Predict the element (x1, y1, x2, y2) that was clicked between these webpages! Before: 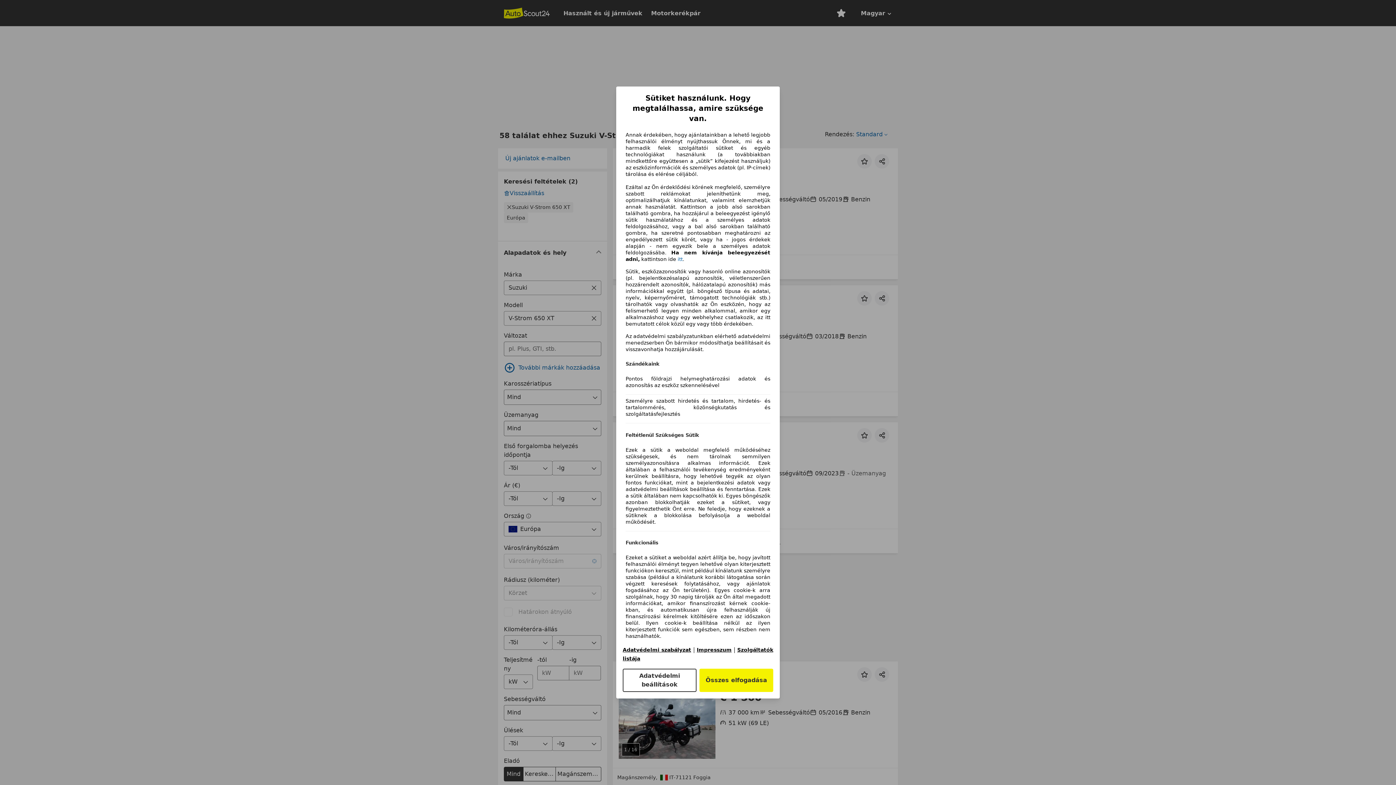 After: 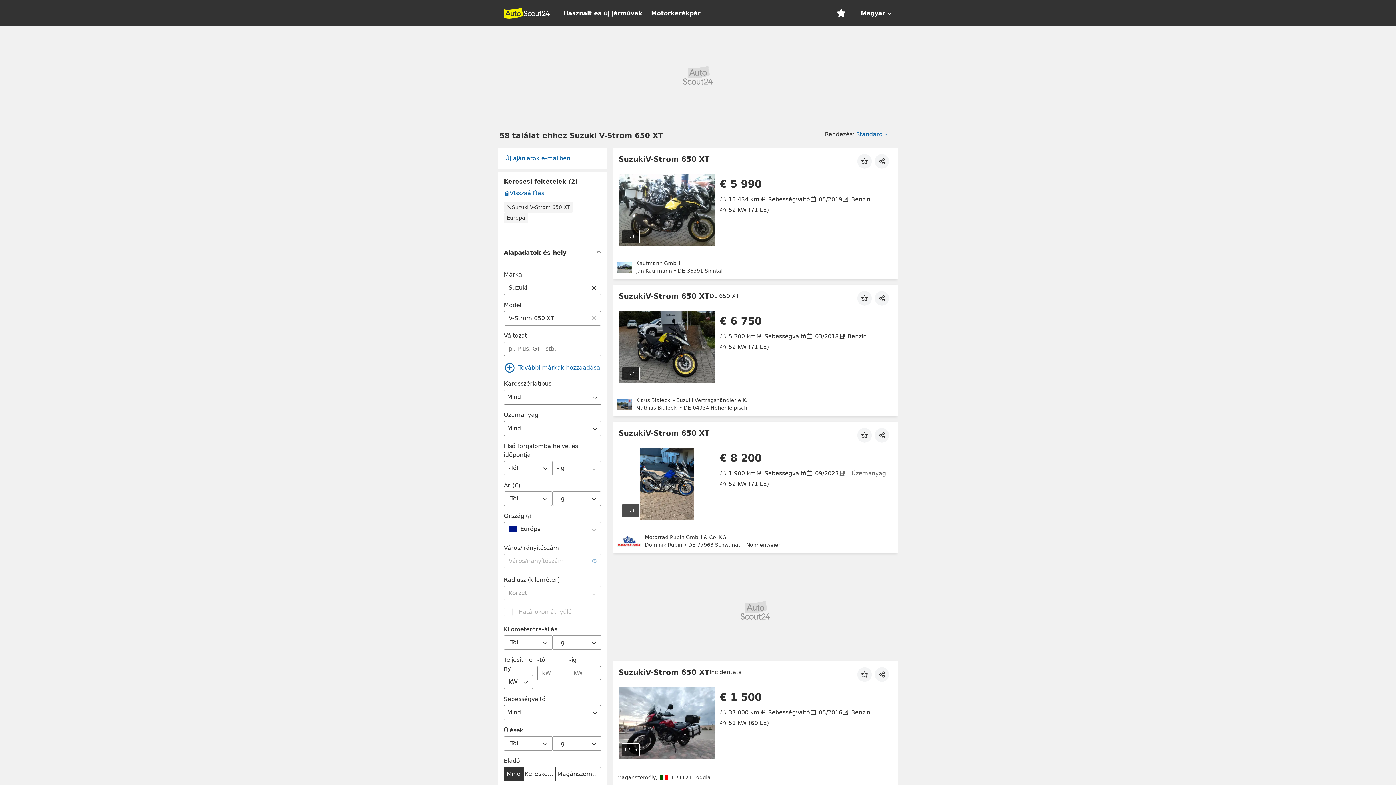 Action: label: Összes elfogadása bbox: (699, 669, 773, 692)